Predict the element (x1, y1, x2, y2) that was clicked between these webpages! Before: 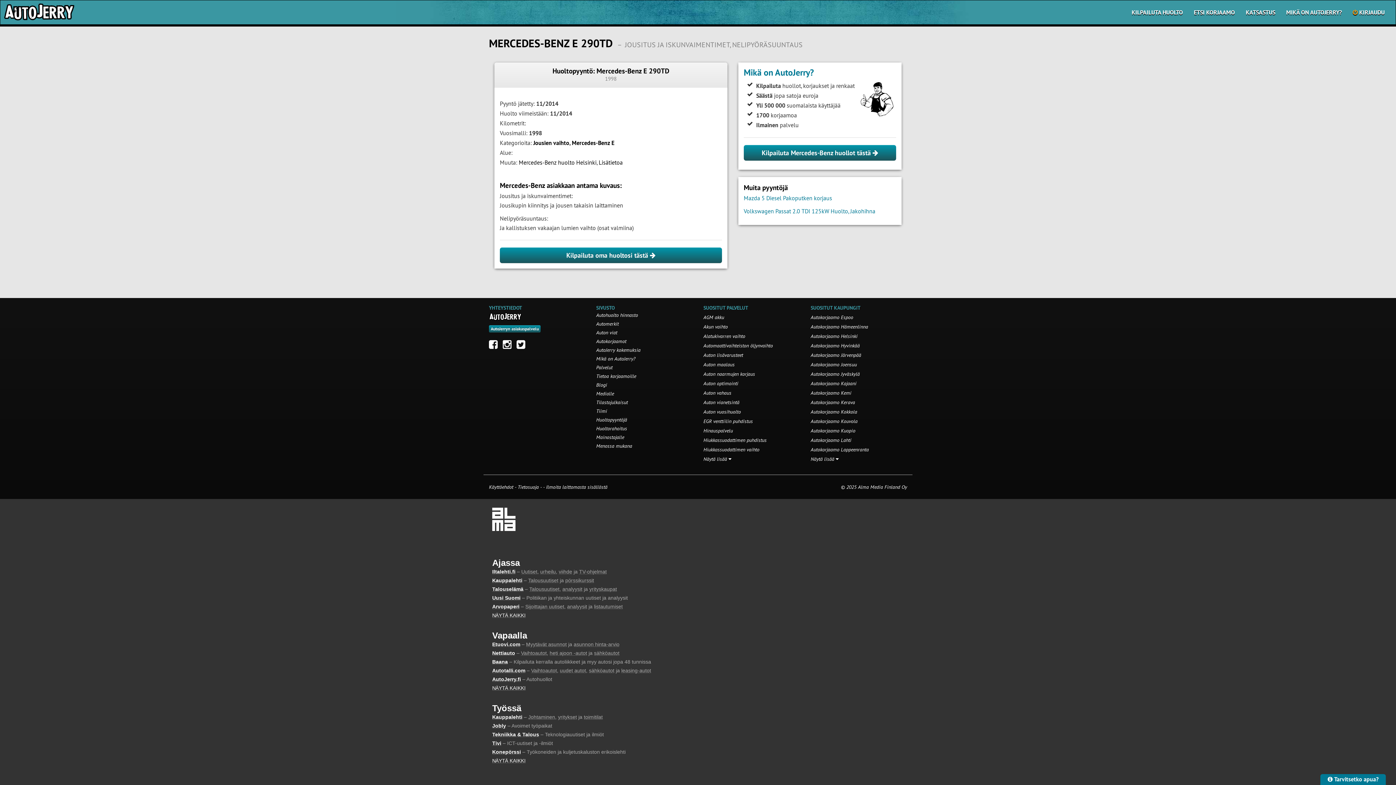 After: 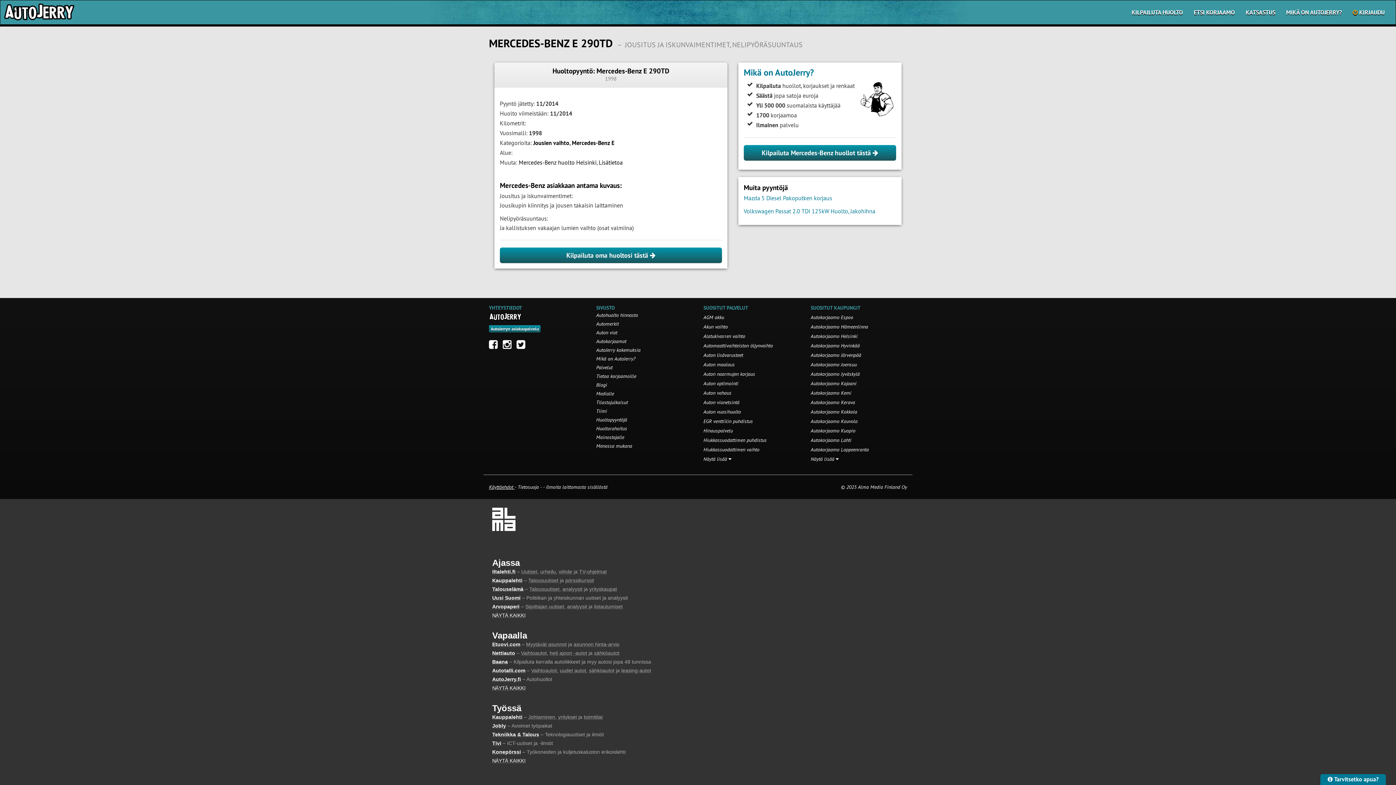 Action: bbox: (489, 484, 514, 490) label: Käyttöehdot 